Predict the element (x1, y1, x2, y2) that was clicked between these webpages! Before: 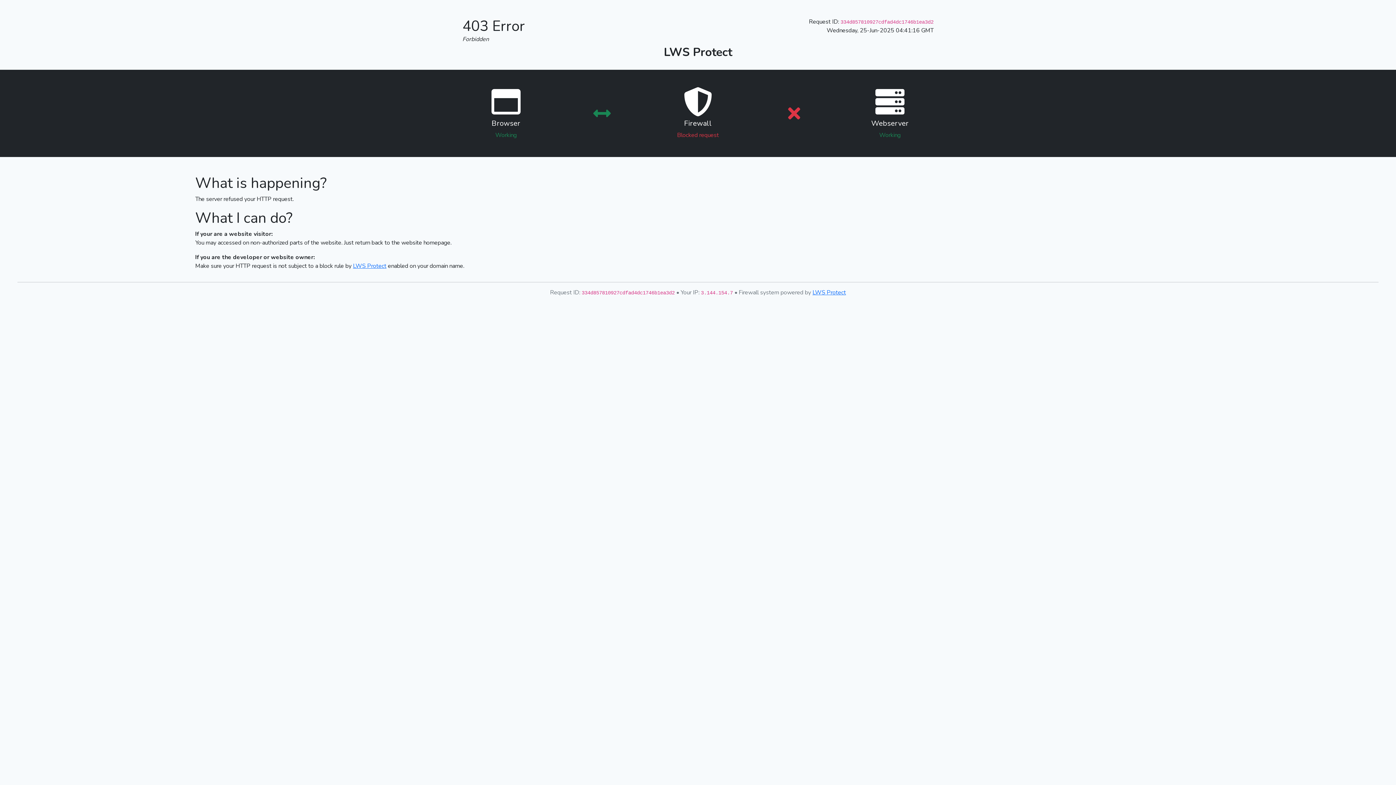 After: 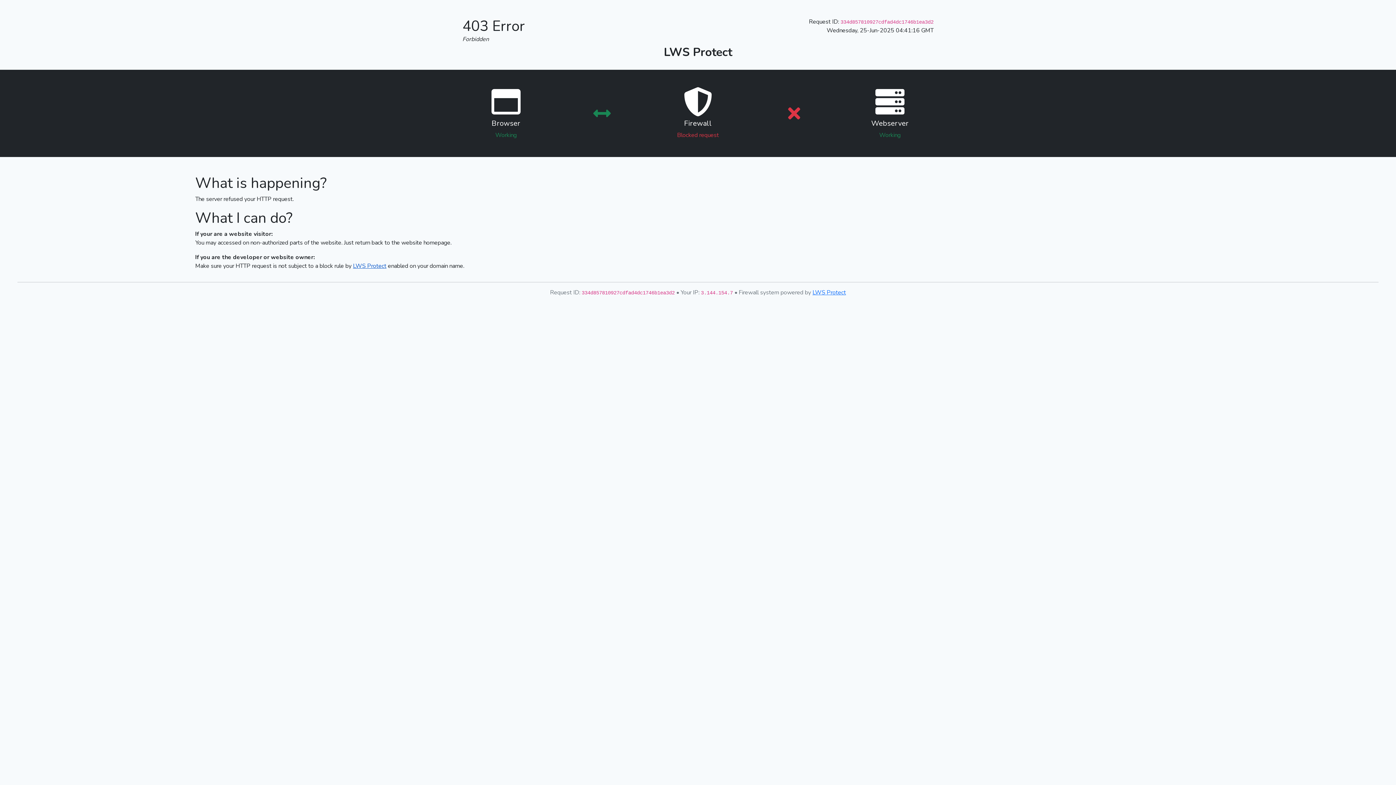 Action: bbox: (353, 262, 386, 270) label: LWS Protect